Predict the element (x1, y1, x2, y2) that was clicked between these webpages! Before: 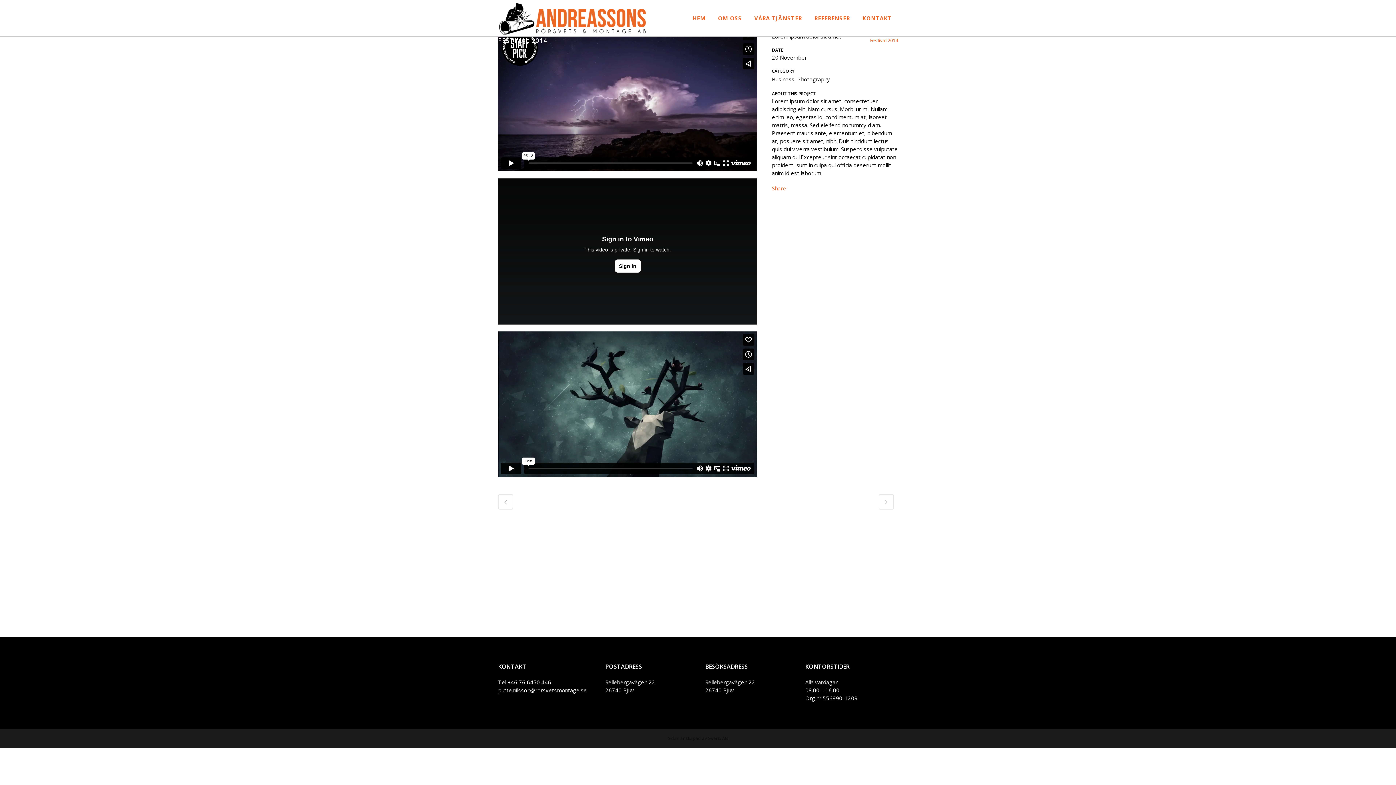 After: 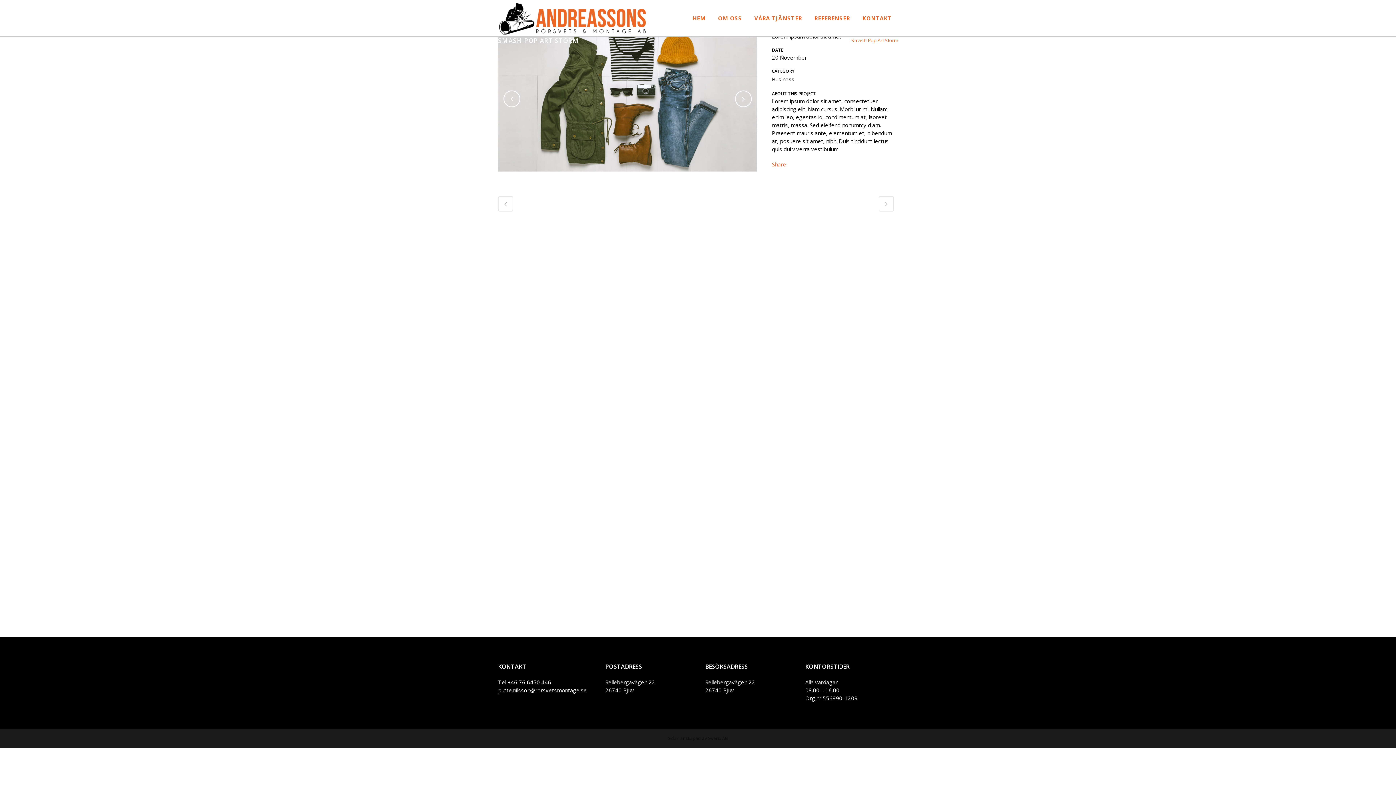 Action: bbox: (498, 494, 513, 509)